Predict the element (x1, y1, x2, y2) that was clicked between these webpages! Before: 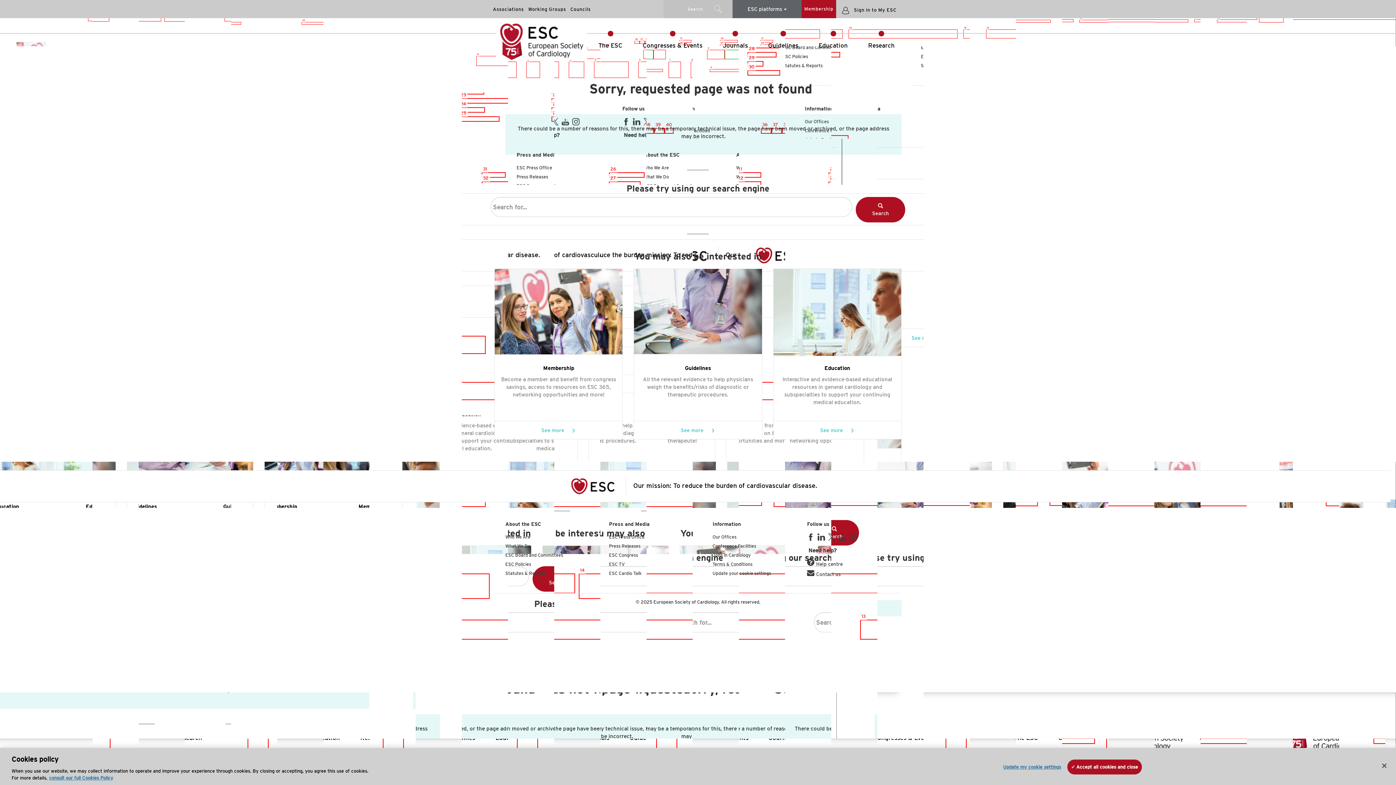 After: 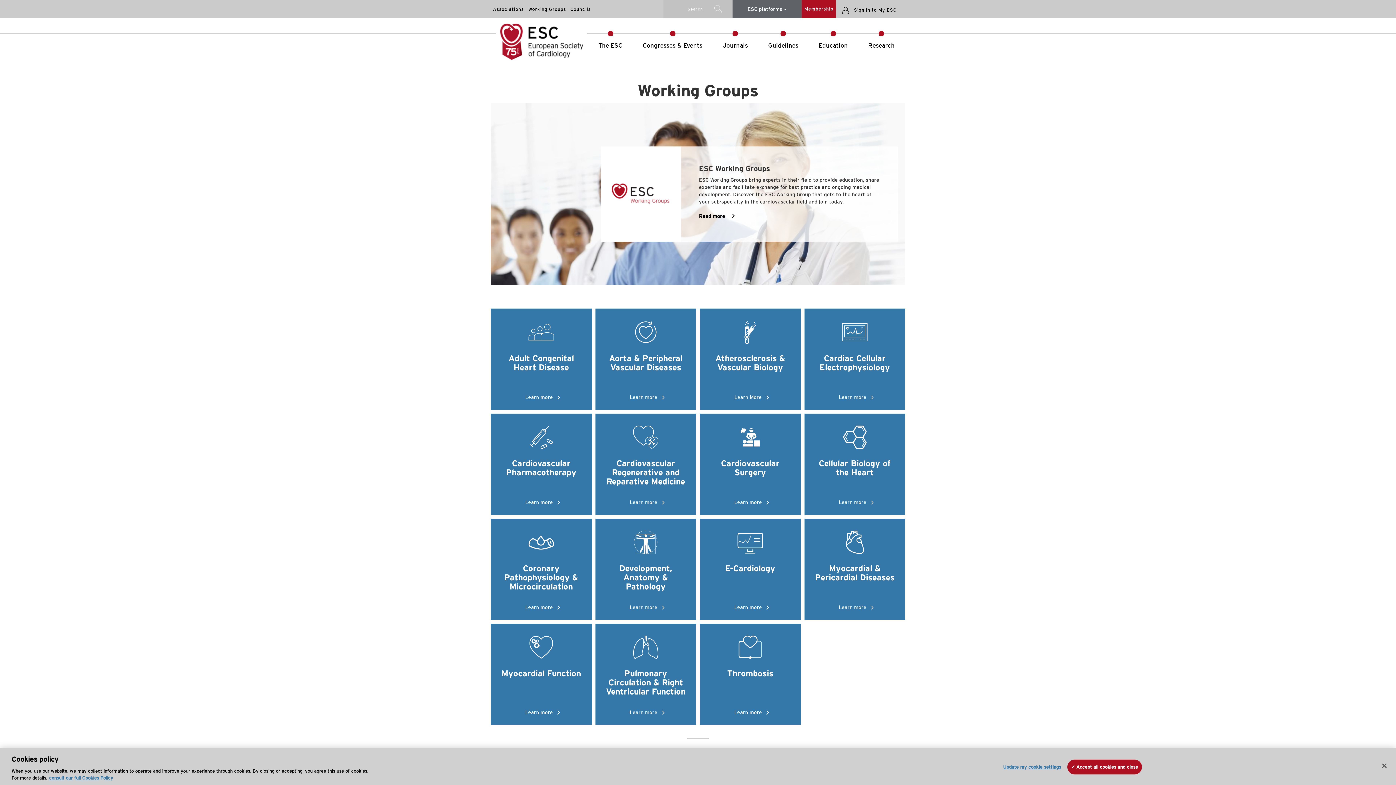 Action: label: Working Groups bbox: (526, 0, 568, 18)